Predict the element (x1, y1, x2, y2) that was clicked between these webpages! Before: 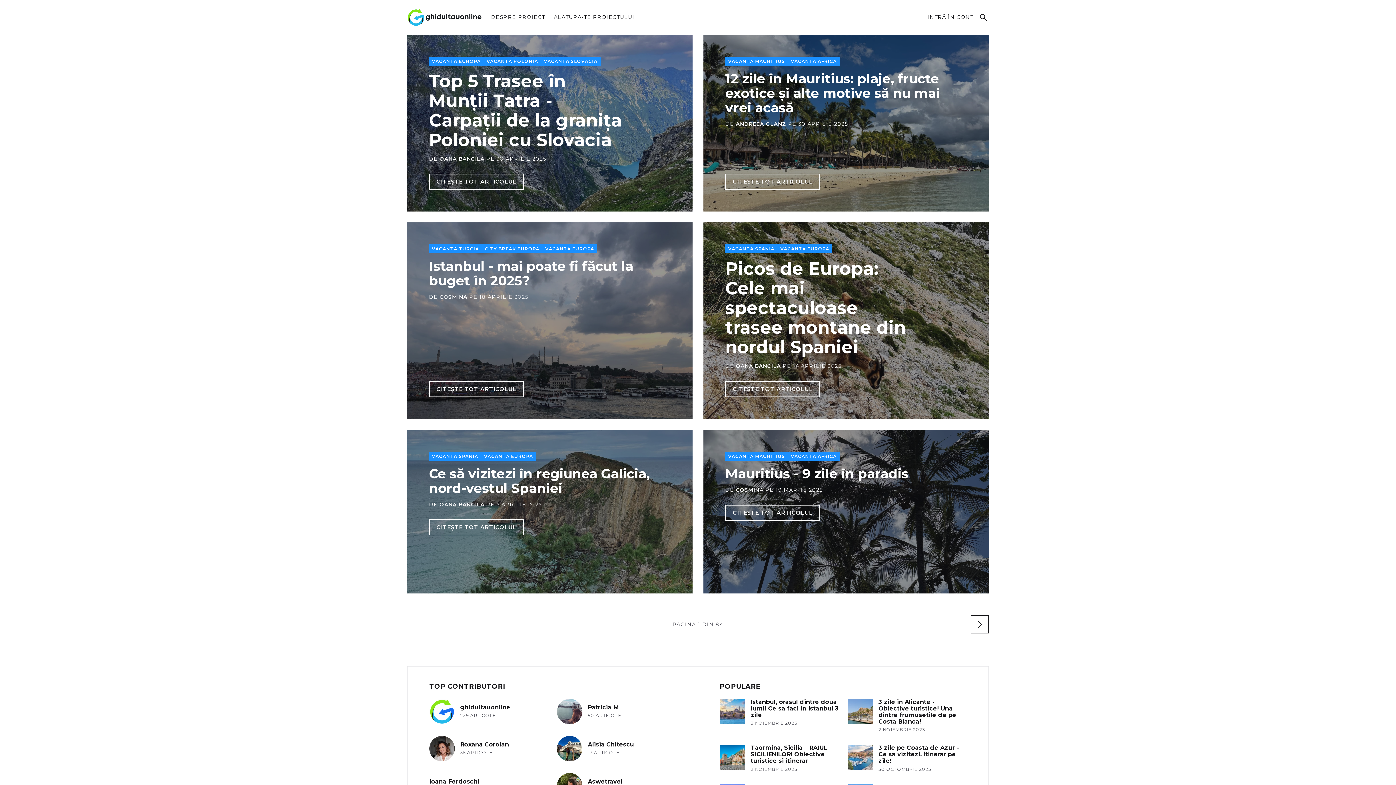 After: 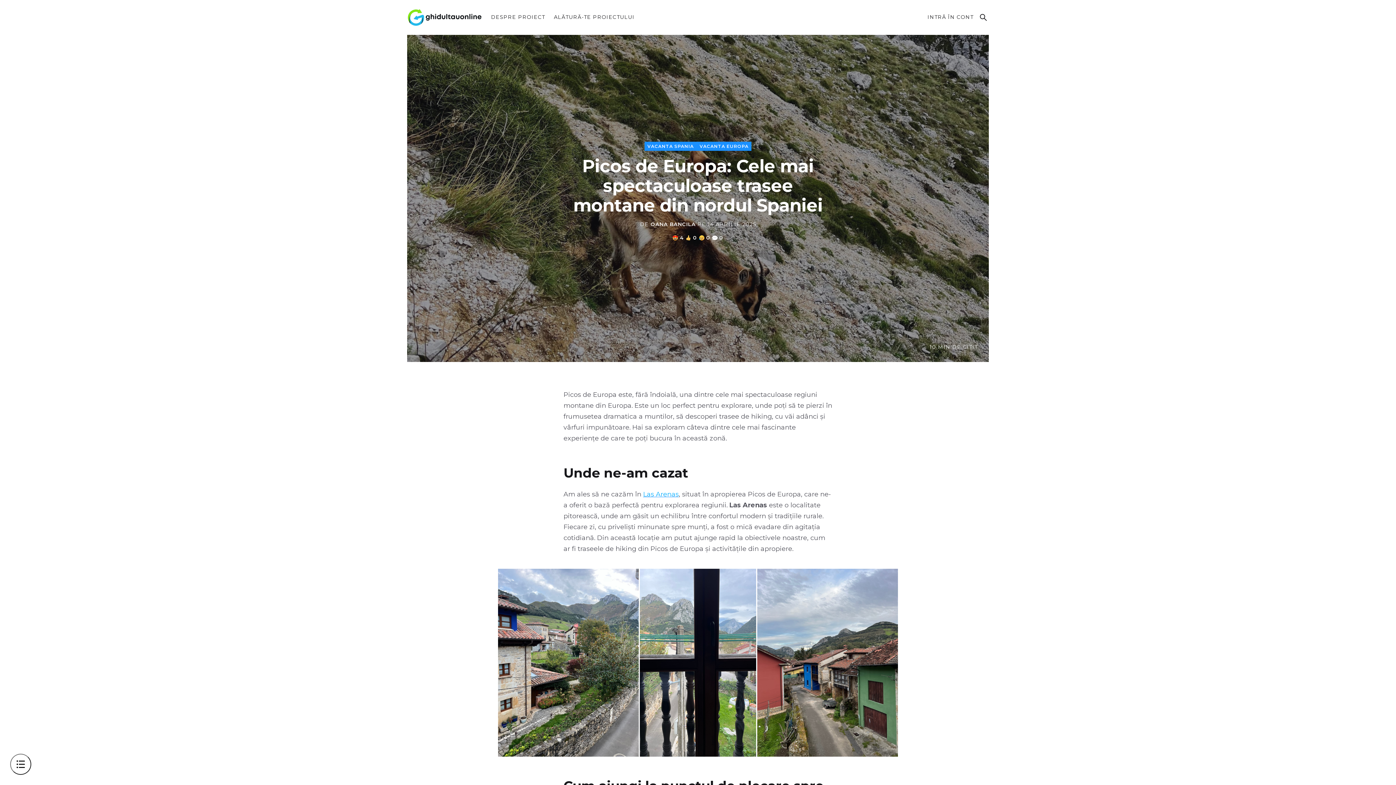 Action: bbox: (725, 258, 906, 357) label: Picos de Europa: Cele mai spectaculoase trasee montane din nordul Spaniei